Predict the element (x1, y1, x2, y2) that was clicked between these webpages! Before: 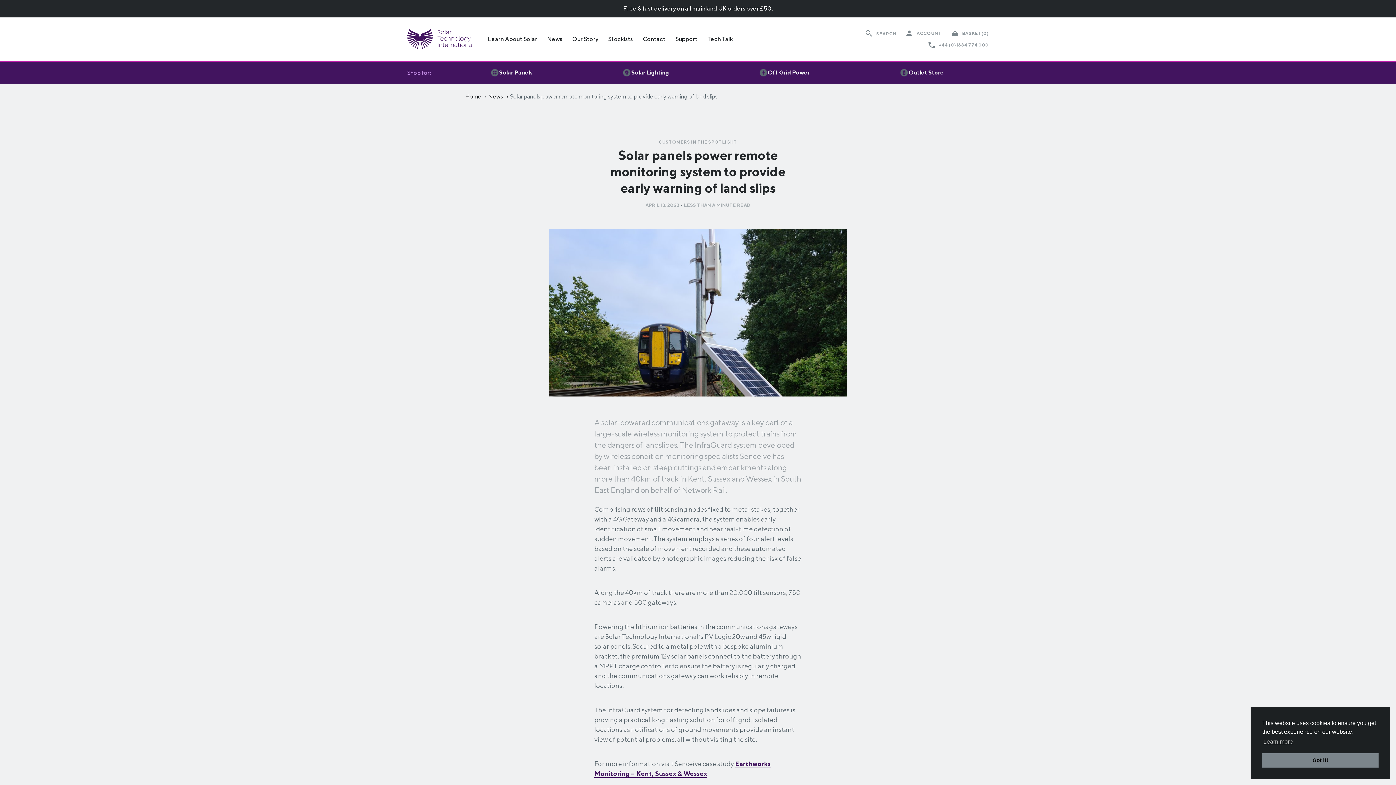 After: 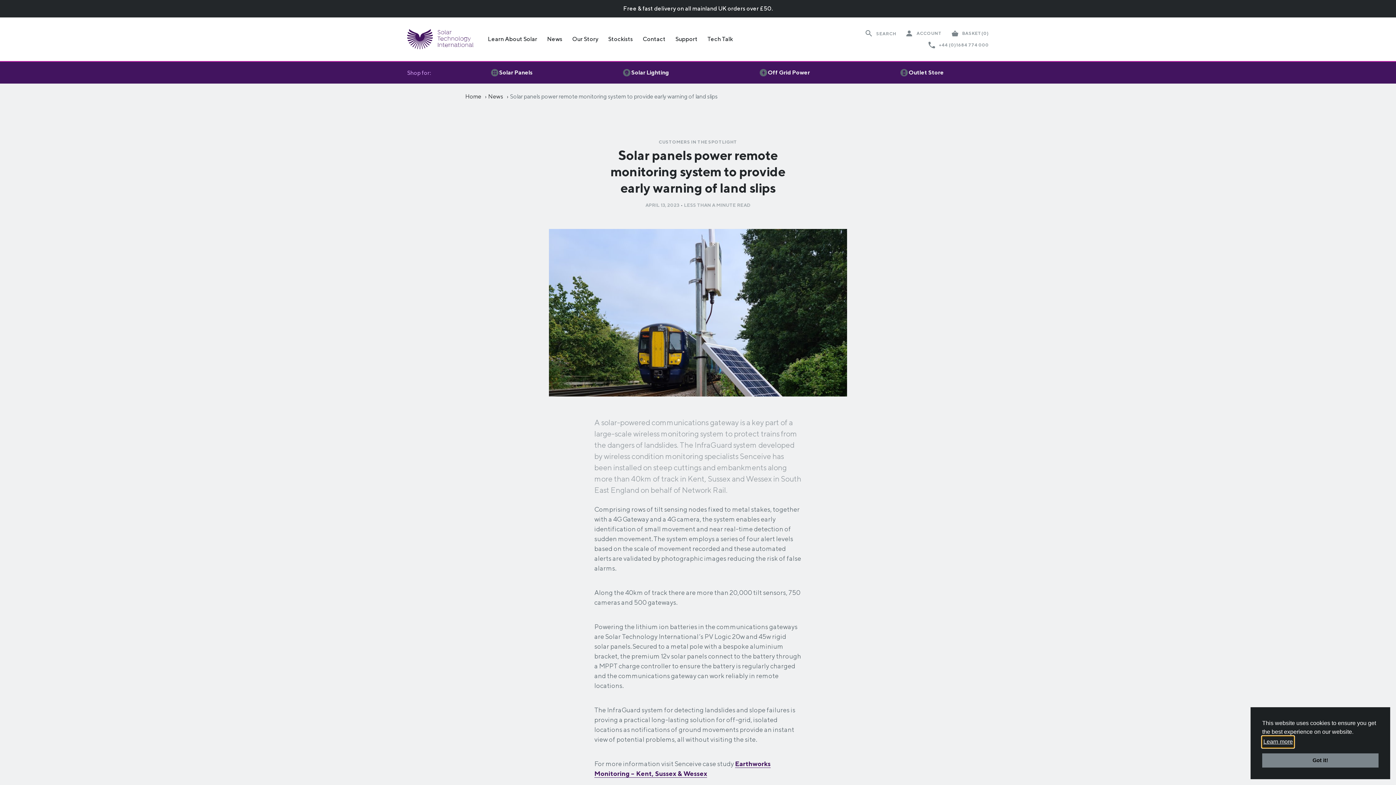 Action: bbox: (1262, 736, 1294, 747) label: learn more about cookies